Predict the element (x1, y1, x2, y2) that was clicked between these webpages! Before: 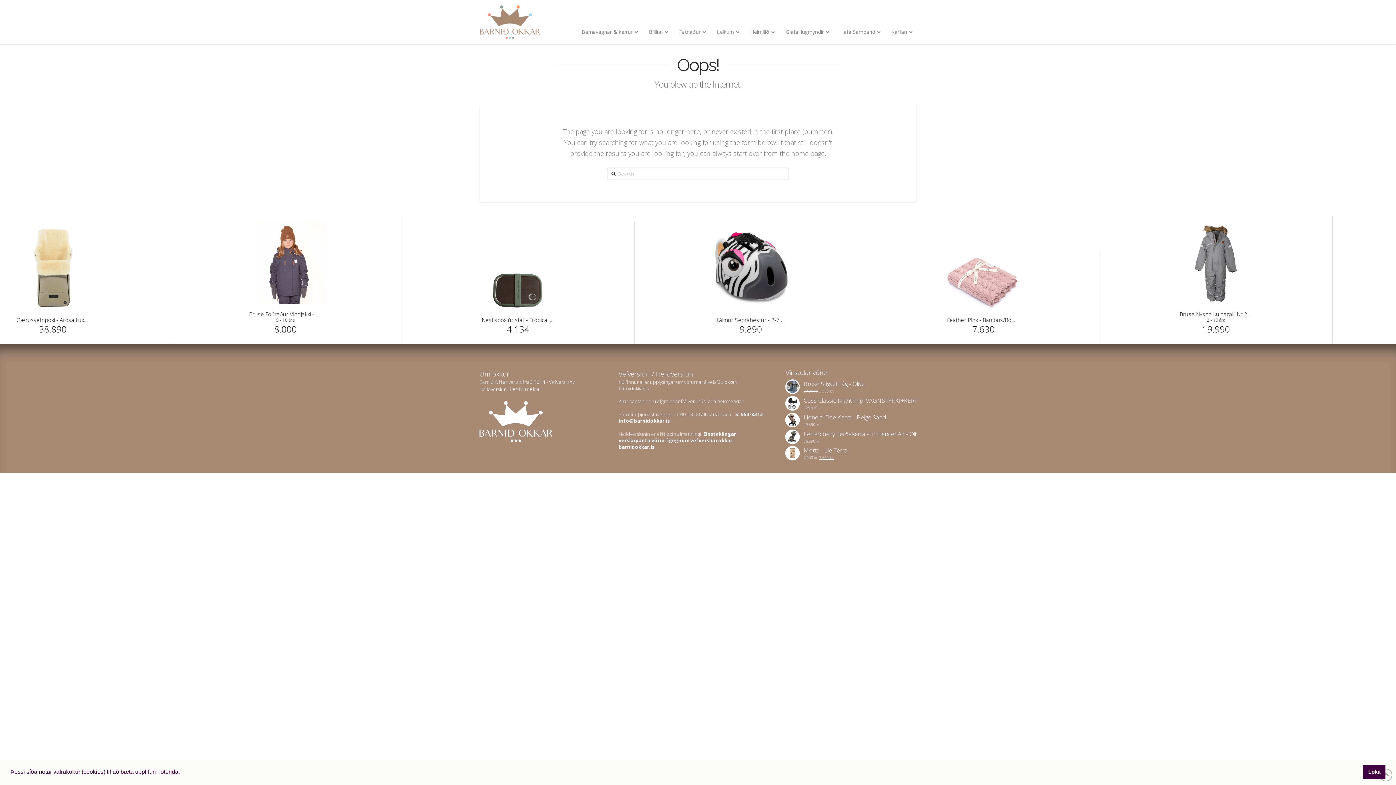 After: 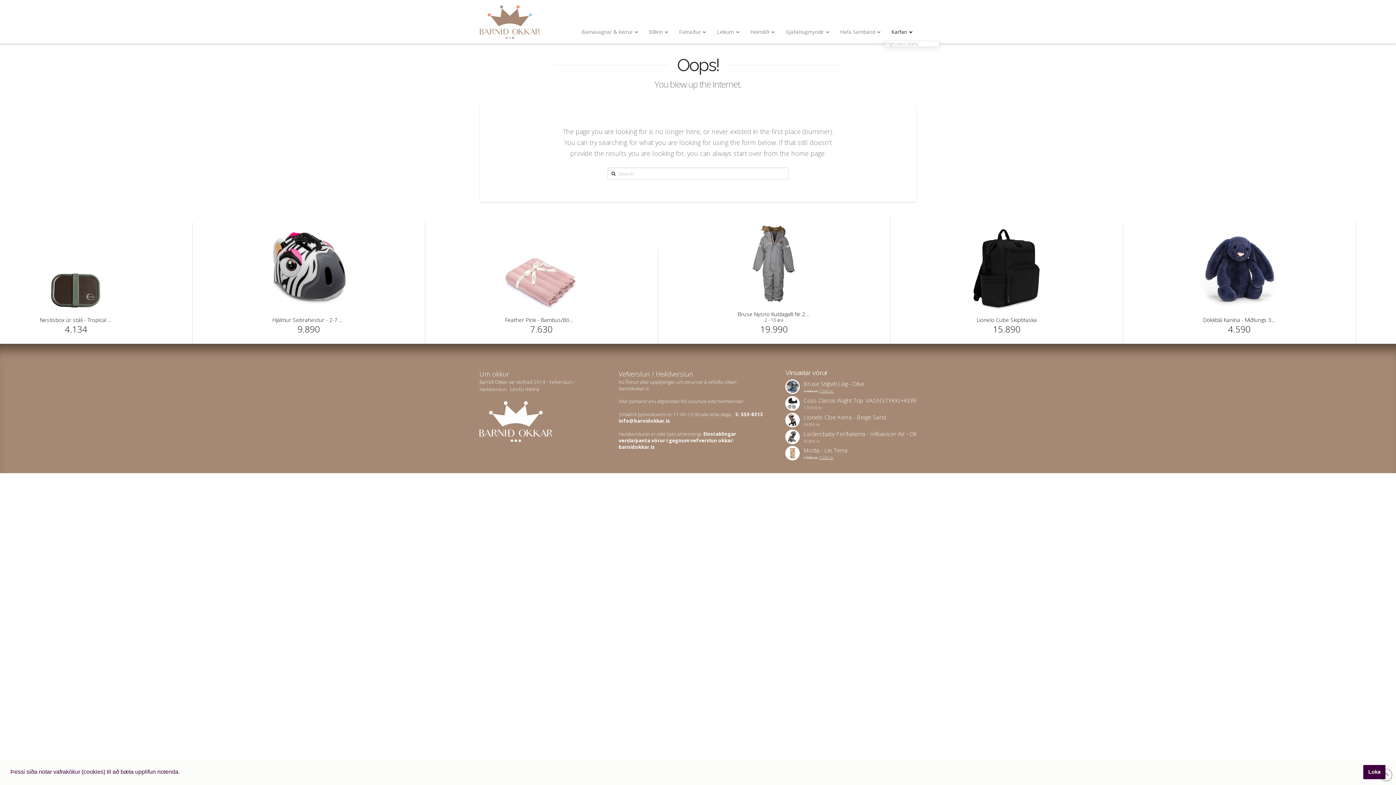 Action: label: Karfan bbox: (884, 23, 916, 40)